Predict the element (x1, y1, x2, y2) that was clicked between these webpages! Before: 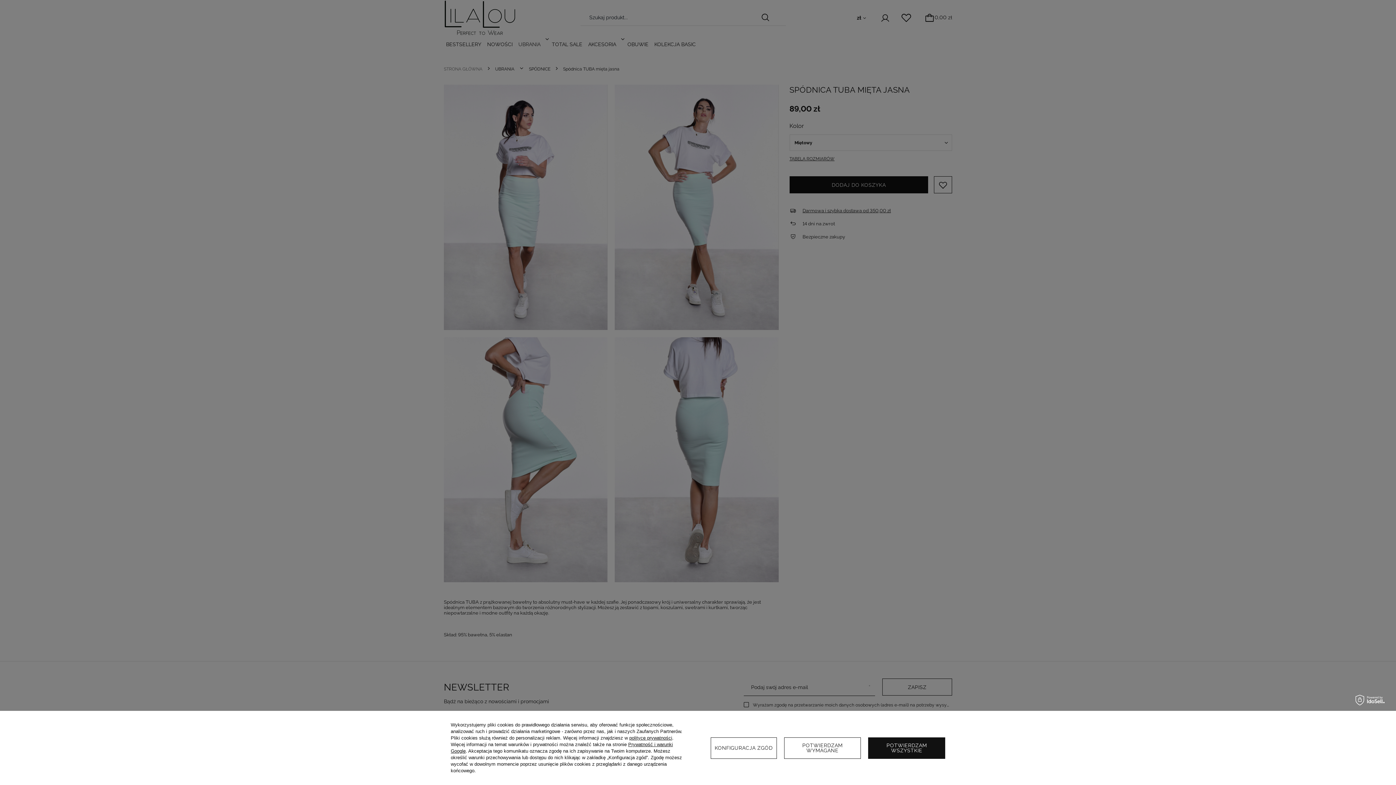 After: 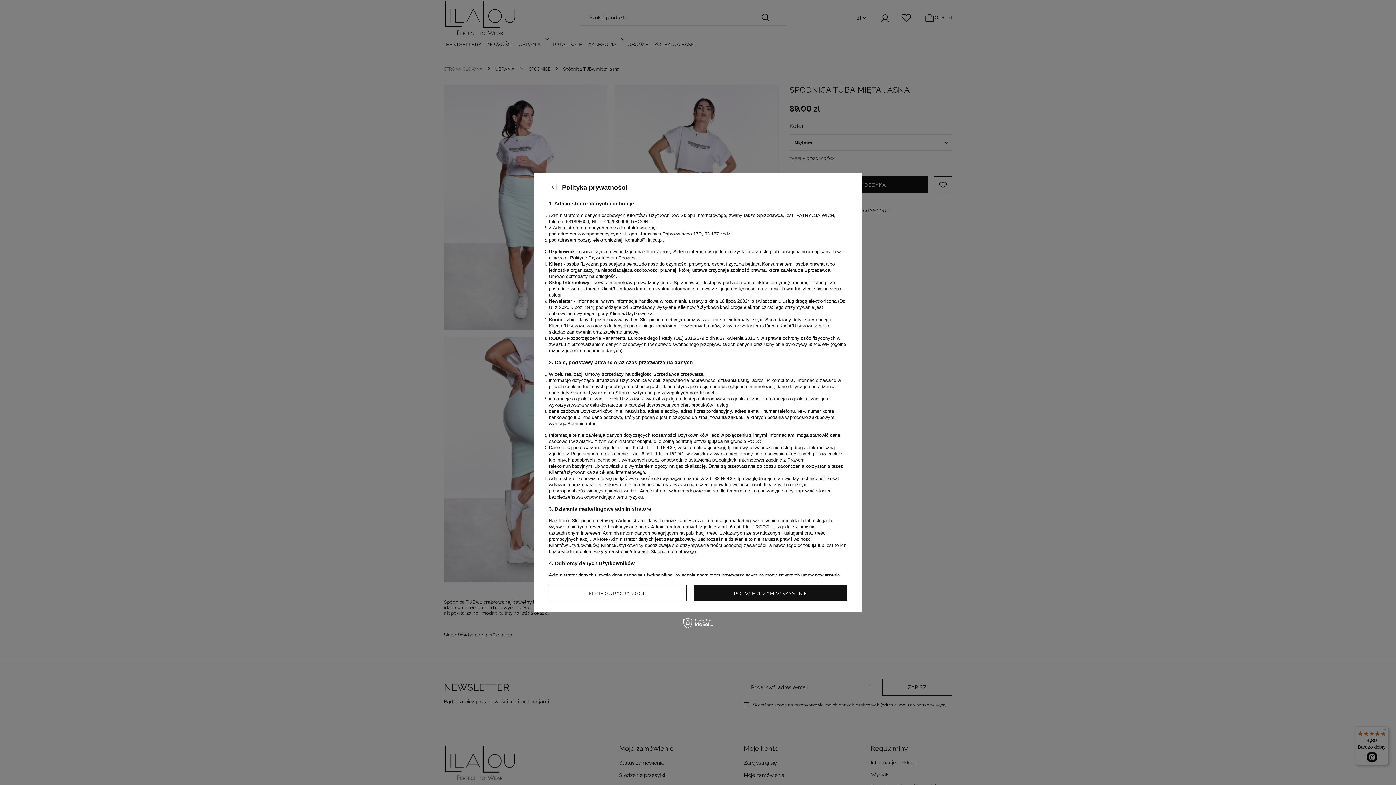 Action: bbox: (629, 735, 672, 741) label: polityce prywatności